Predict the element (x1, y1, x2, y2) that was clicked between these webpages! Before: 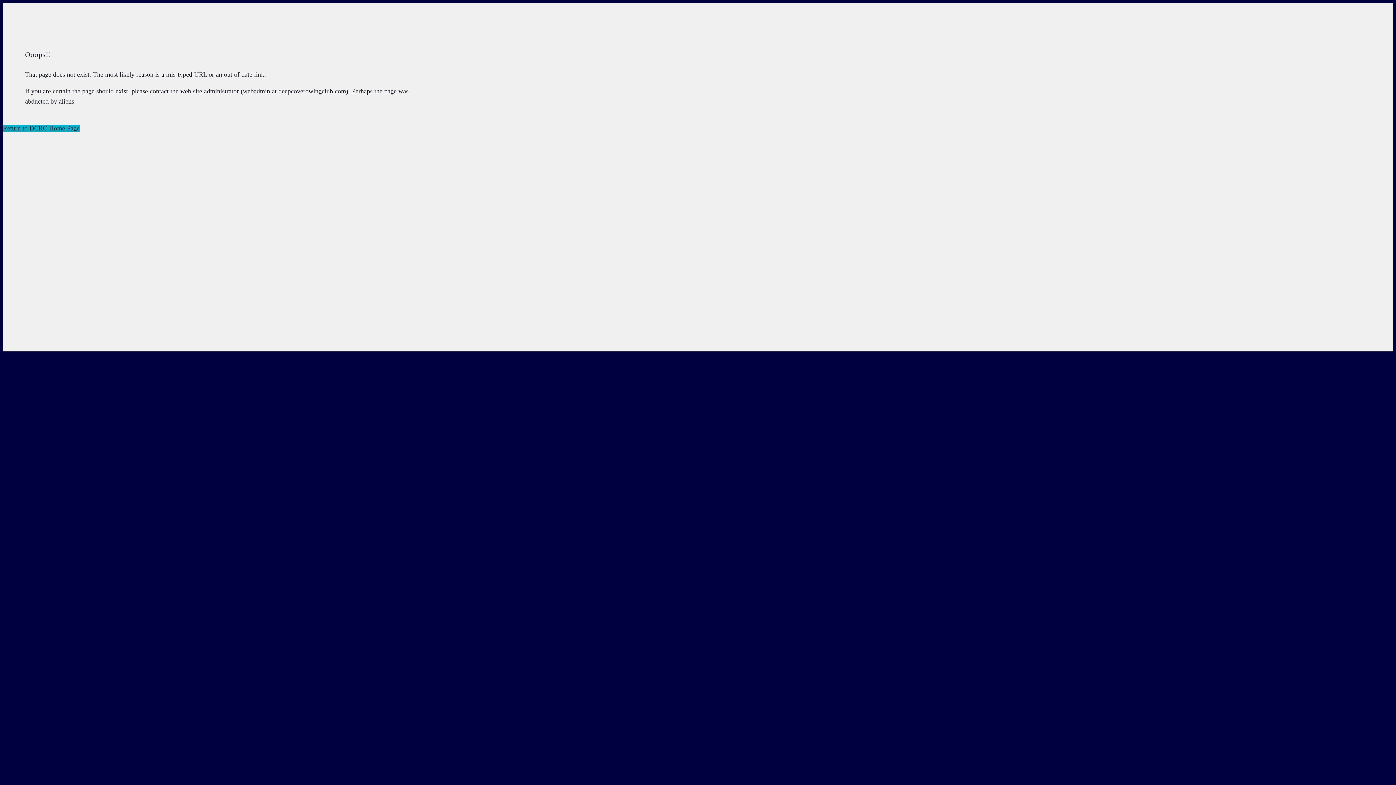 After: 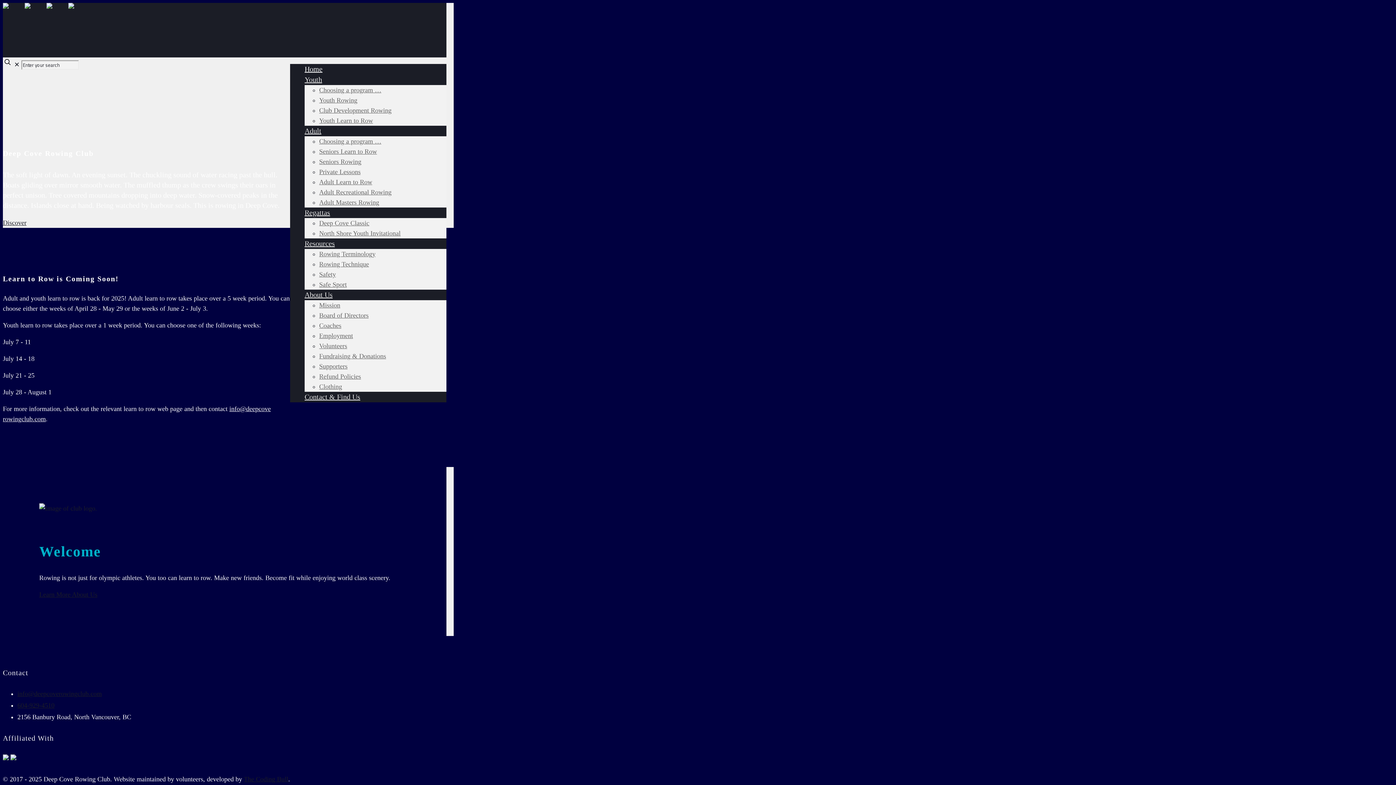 Action: bbox: (2, 124, 79, 132) label: Return to DCRC Home Page